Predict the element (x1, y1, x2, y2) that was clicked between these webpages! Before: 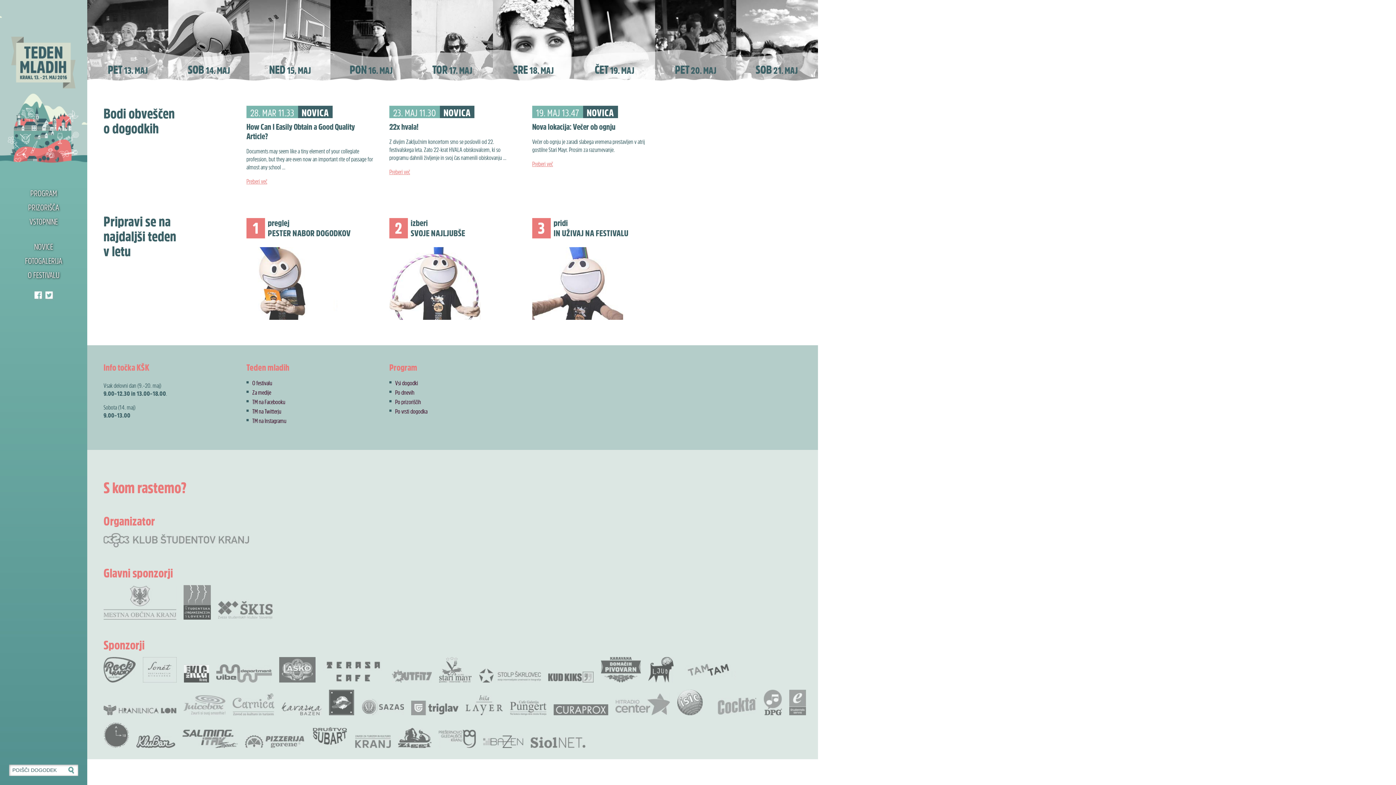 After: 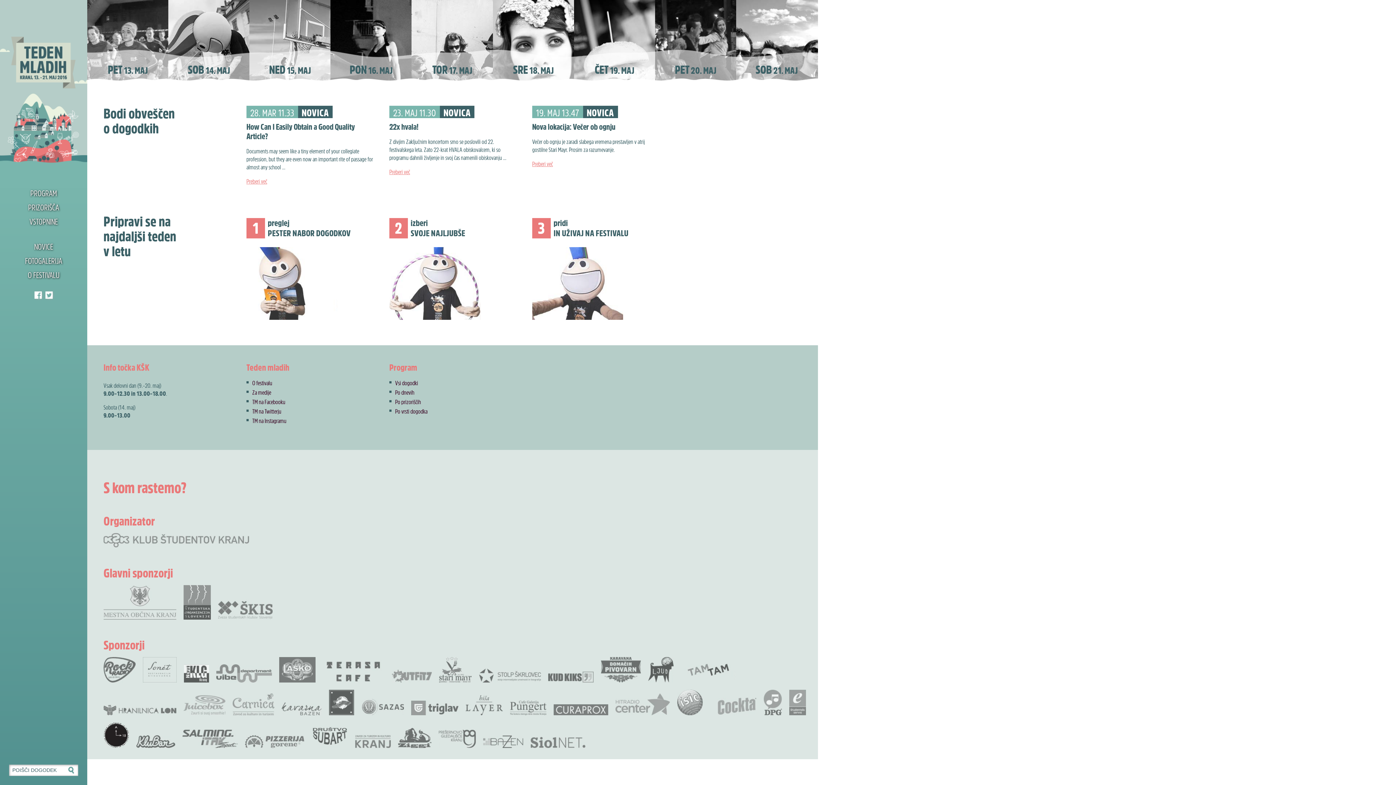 Action: bbox: (103, 722, 129, 748) label: Akademskih 15